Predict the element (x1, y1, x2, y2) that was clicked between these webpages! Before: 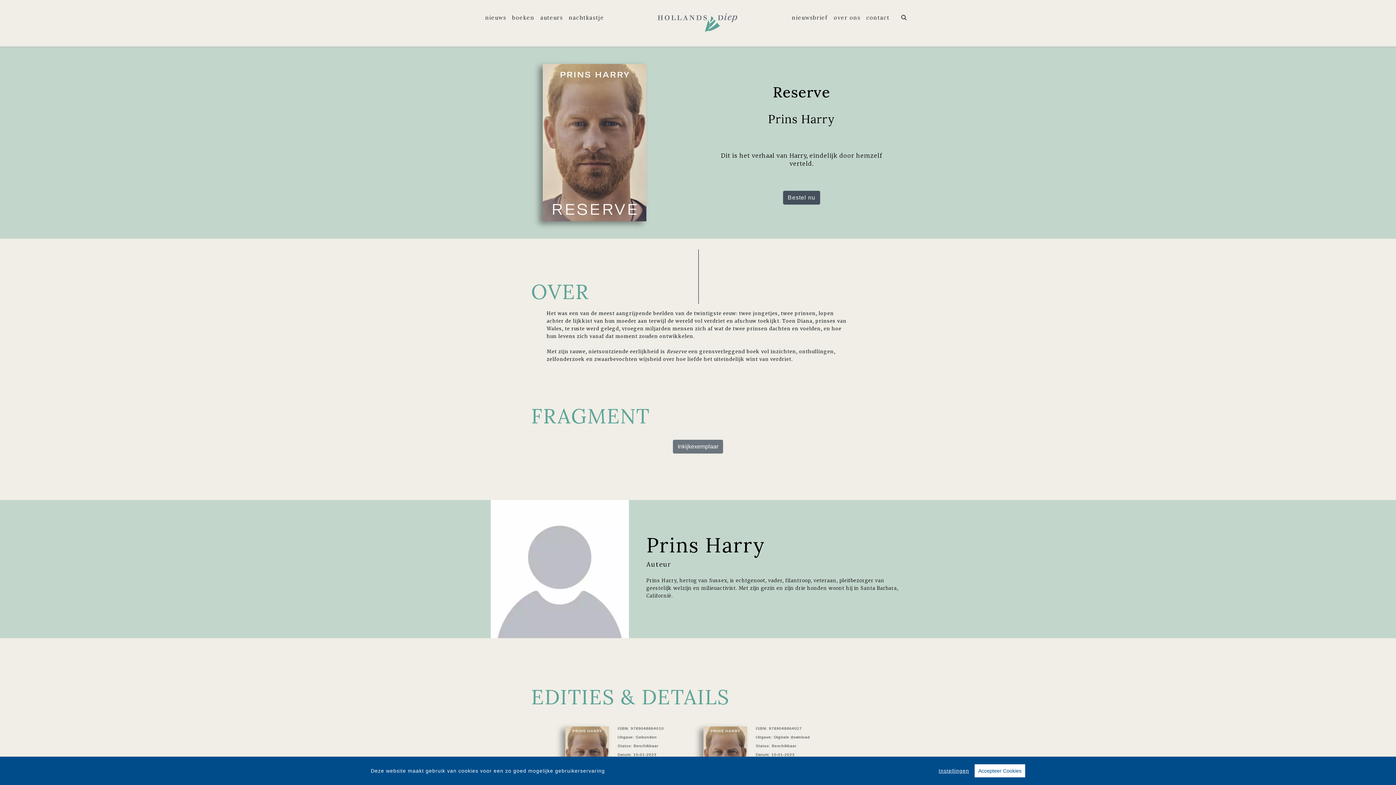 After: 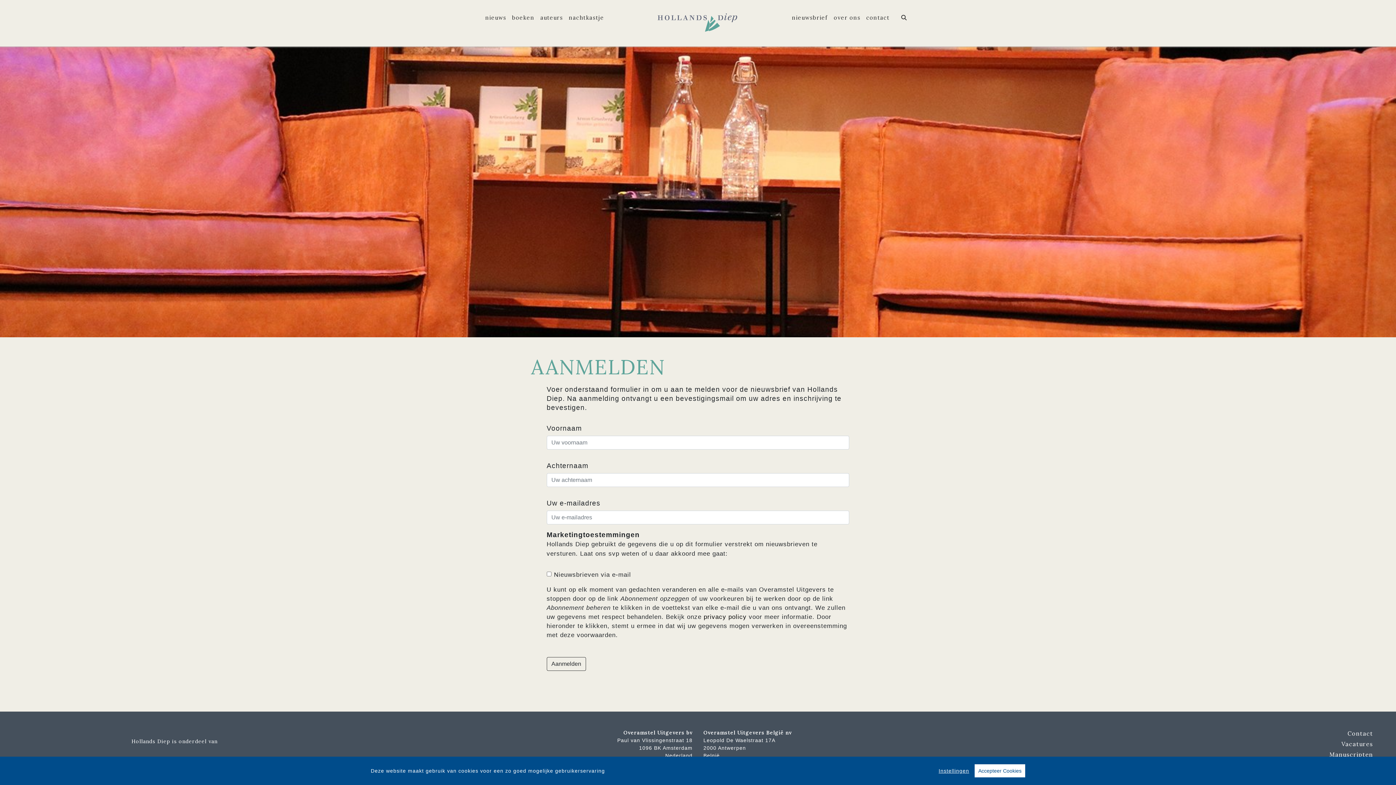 Action: label: nieuwsbrief bbox: (789, 10, 831, 24)